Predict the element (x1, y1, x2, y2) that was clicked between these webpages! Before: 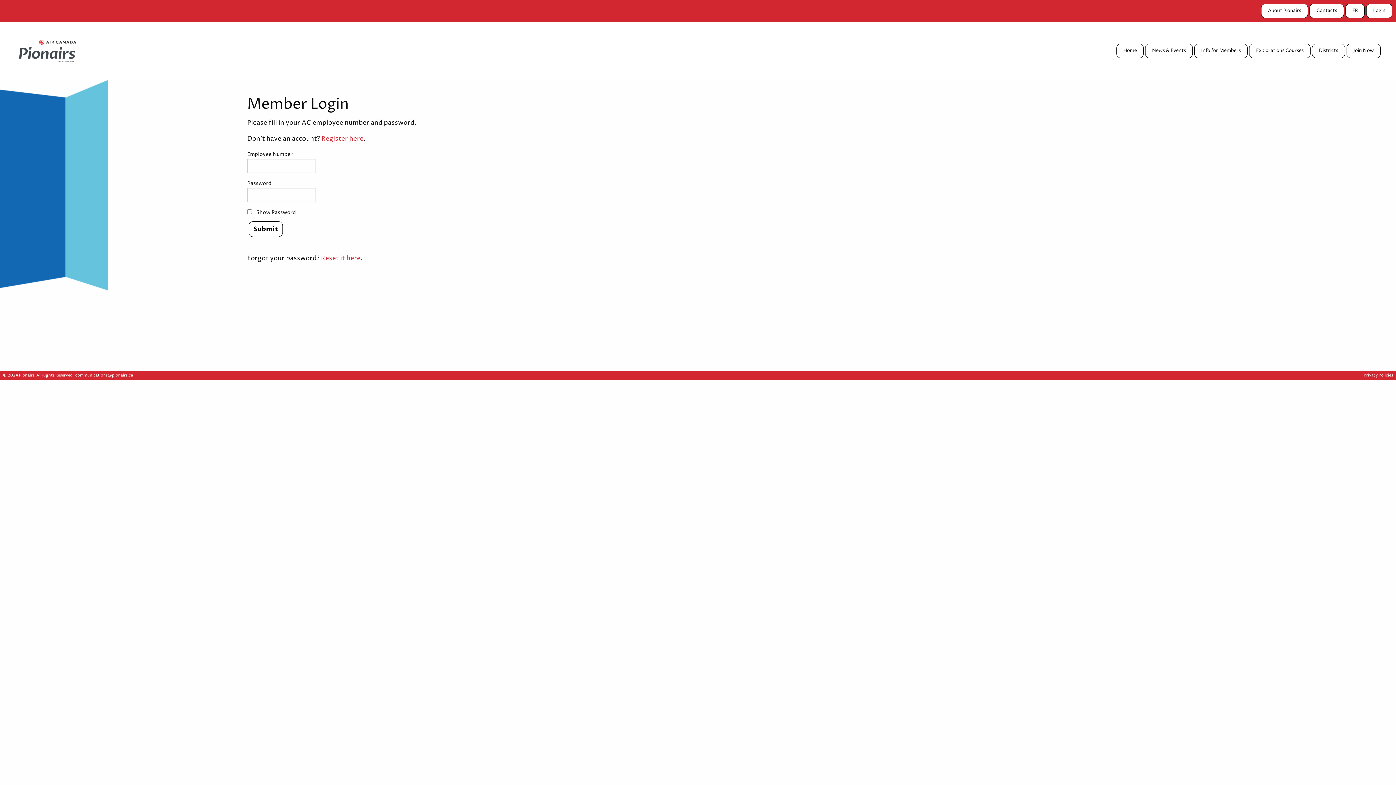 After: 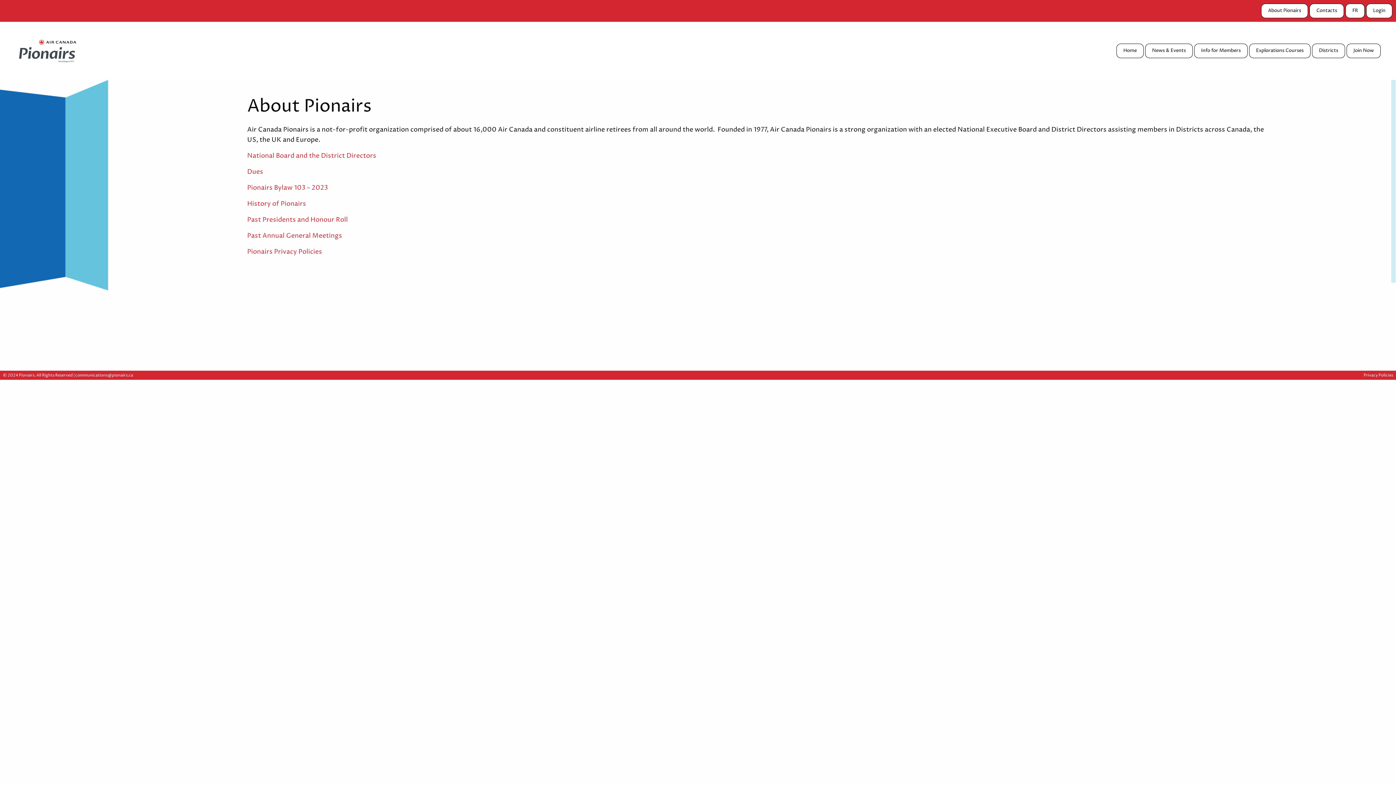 Action: bbox: (1262, 4, 1307, 17) label: About Pionairs